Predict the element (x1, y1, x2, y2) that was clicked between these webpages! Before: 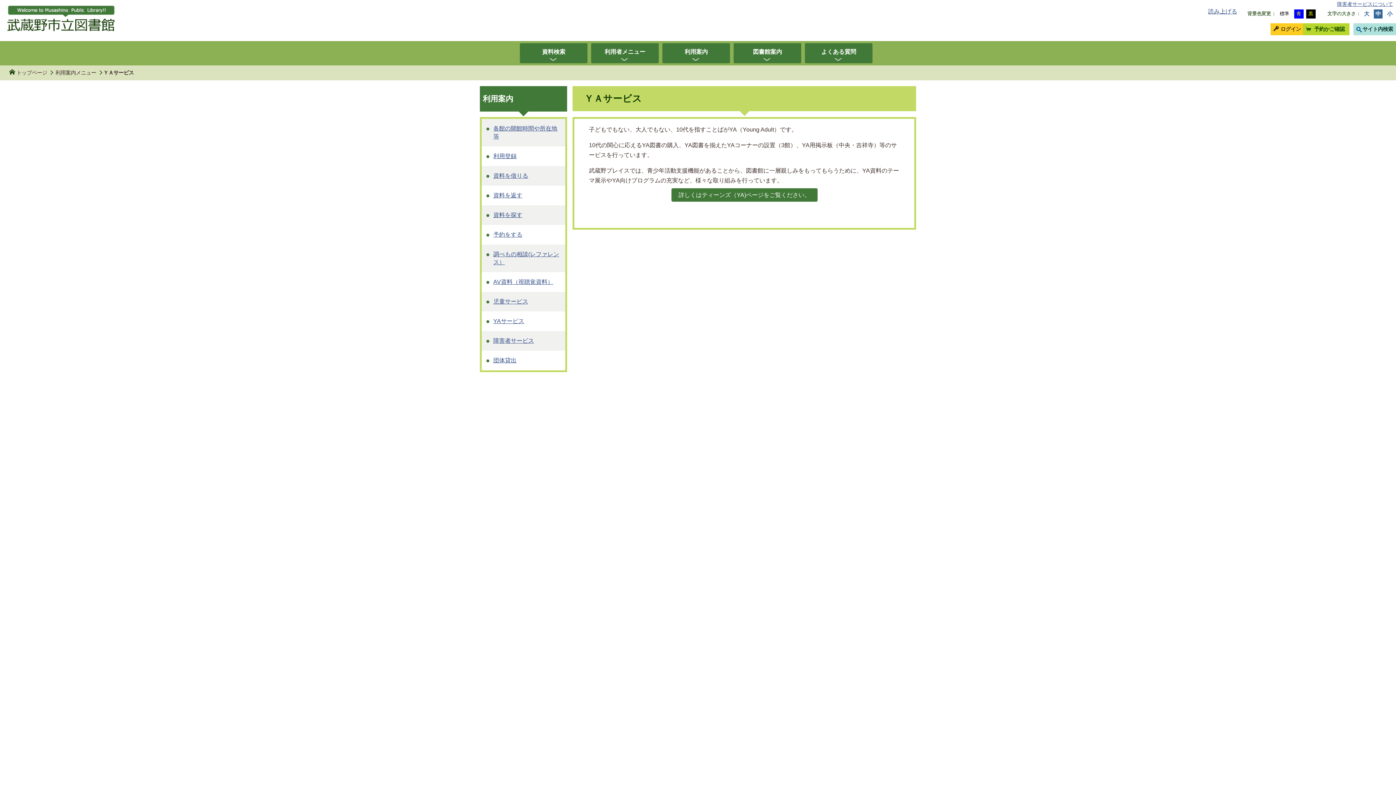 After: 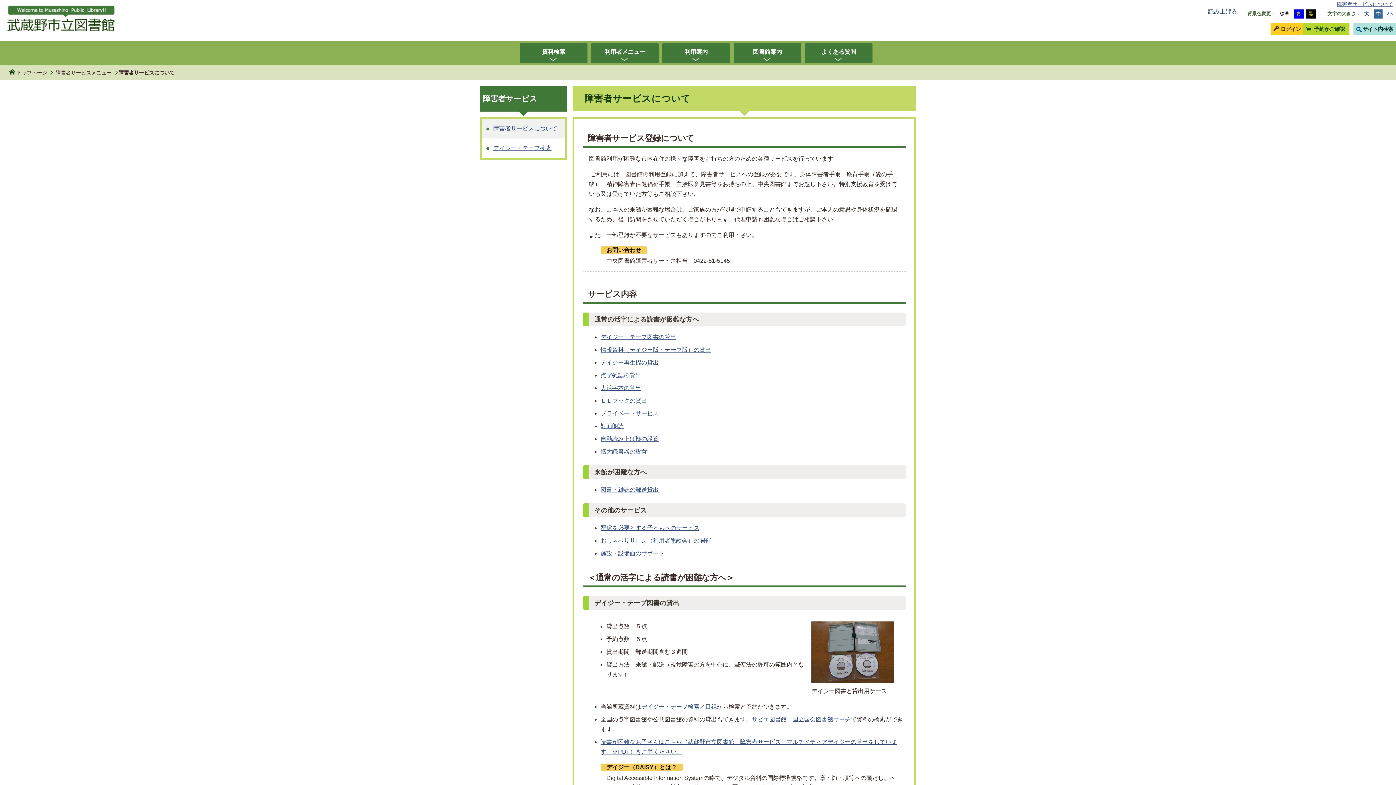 Action: label: 障害者サービスについて bbox: (1337, 1, 1393, 6)